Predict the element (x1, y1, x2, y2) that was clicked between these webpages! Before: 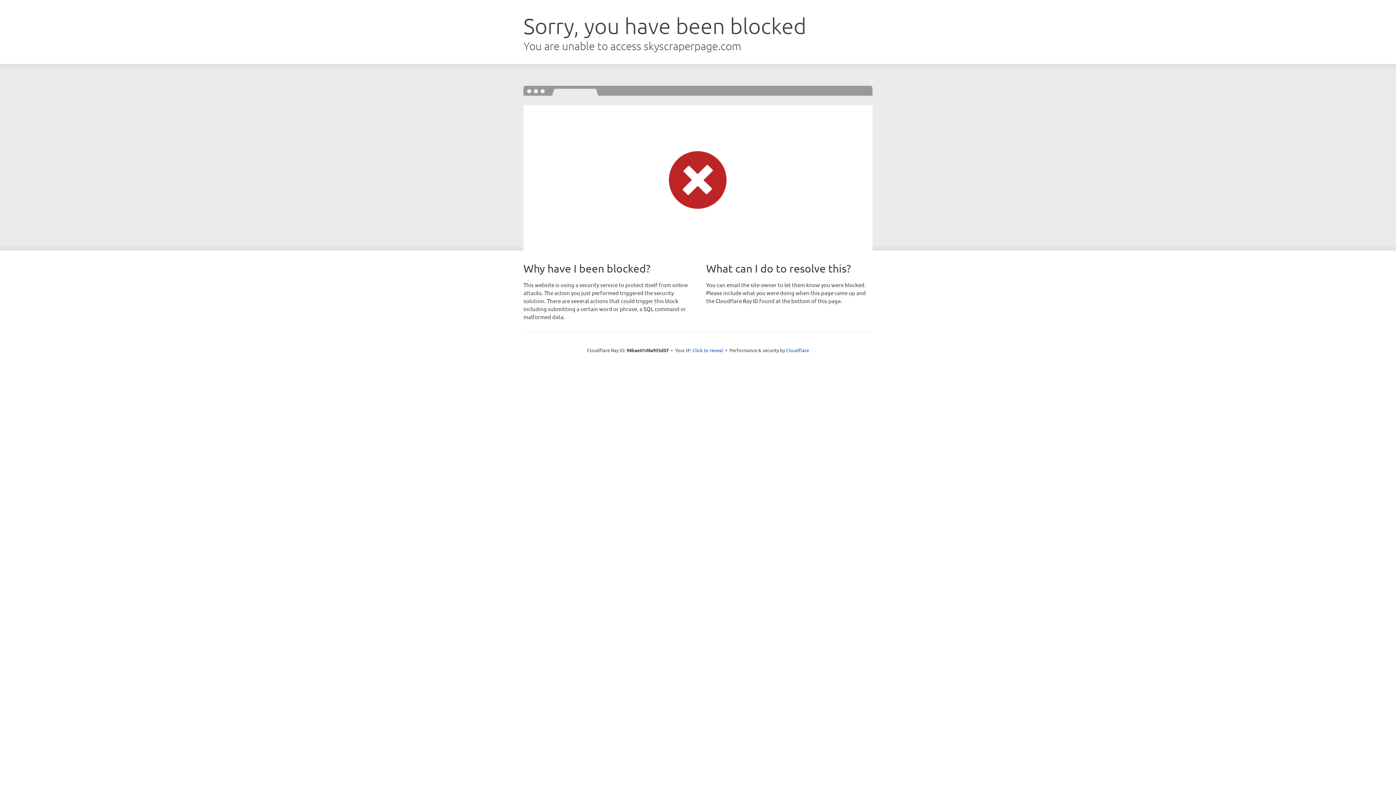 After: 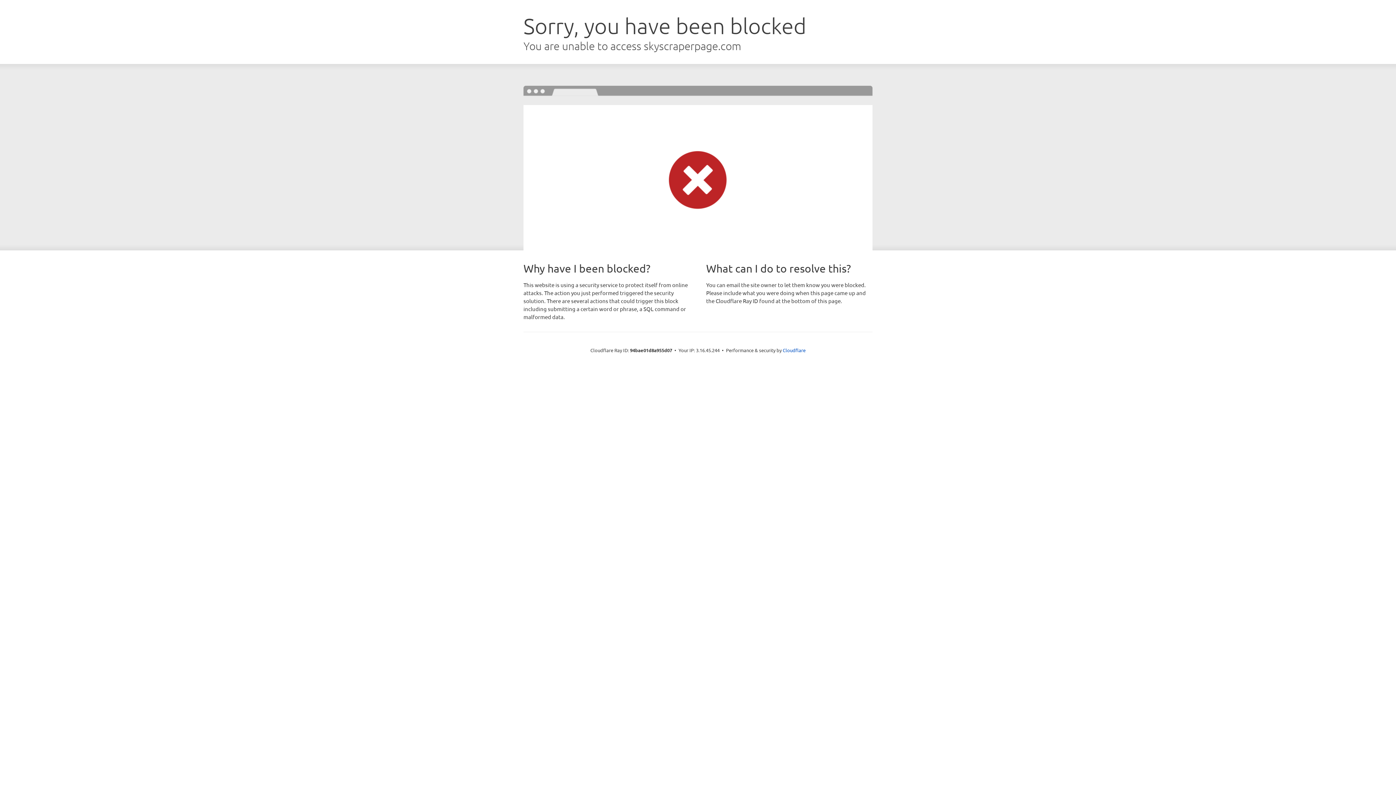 Action: bbox: (692, 346, 723, 353) label: Click to reveal